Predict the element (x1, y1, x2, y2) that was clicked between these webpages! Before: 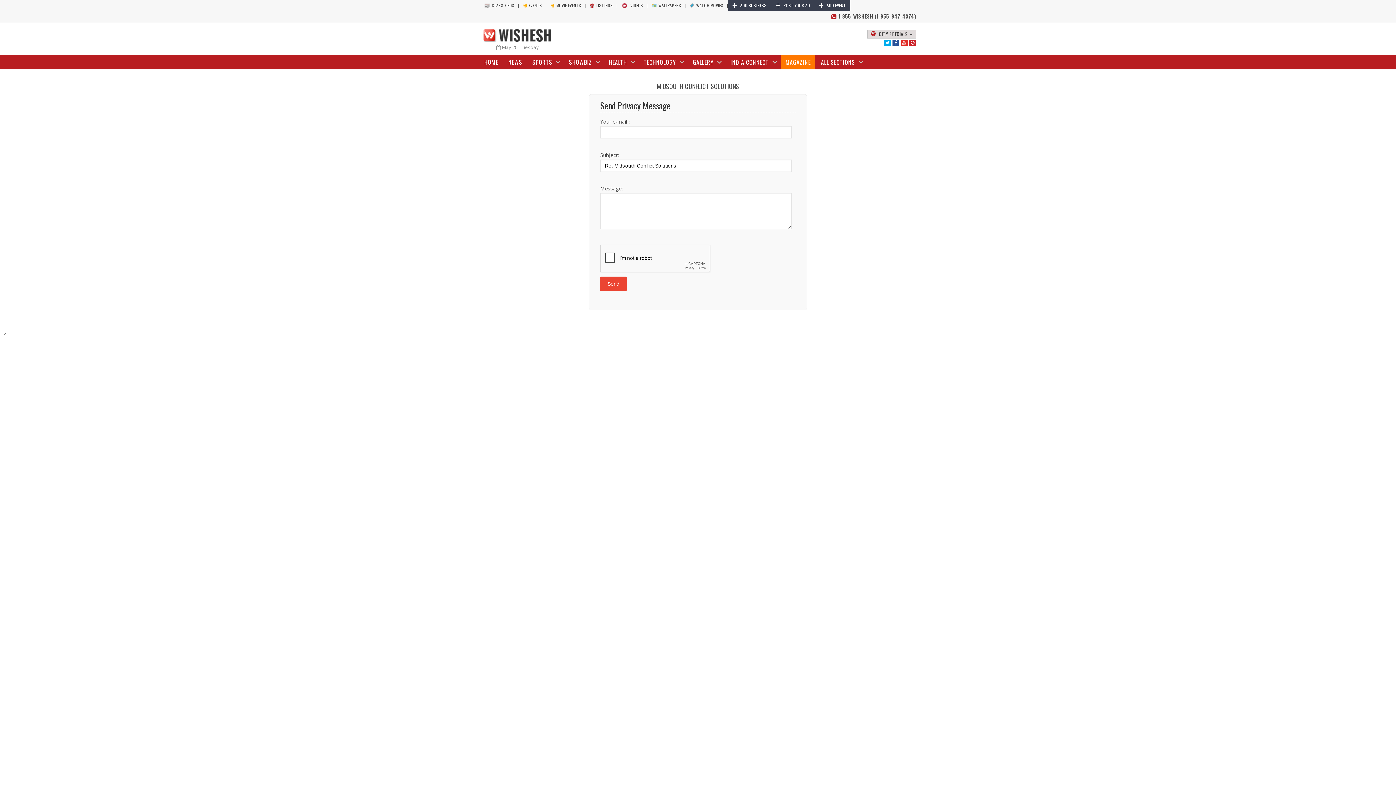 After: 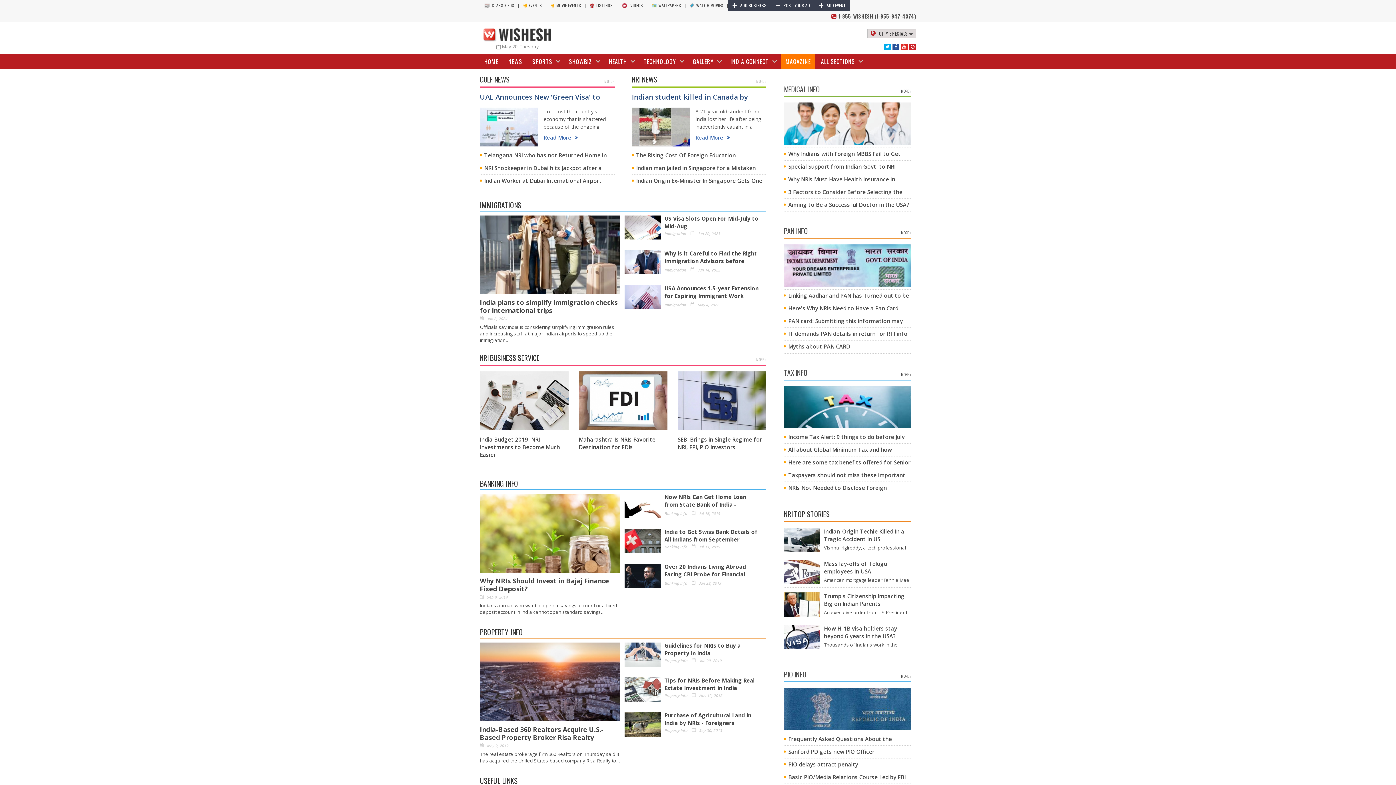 Action: bbox: (726, 54, 779, 69) label: INDIA CONNECT